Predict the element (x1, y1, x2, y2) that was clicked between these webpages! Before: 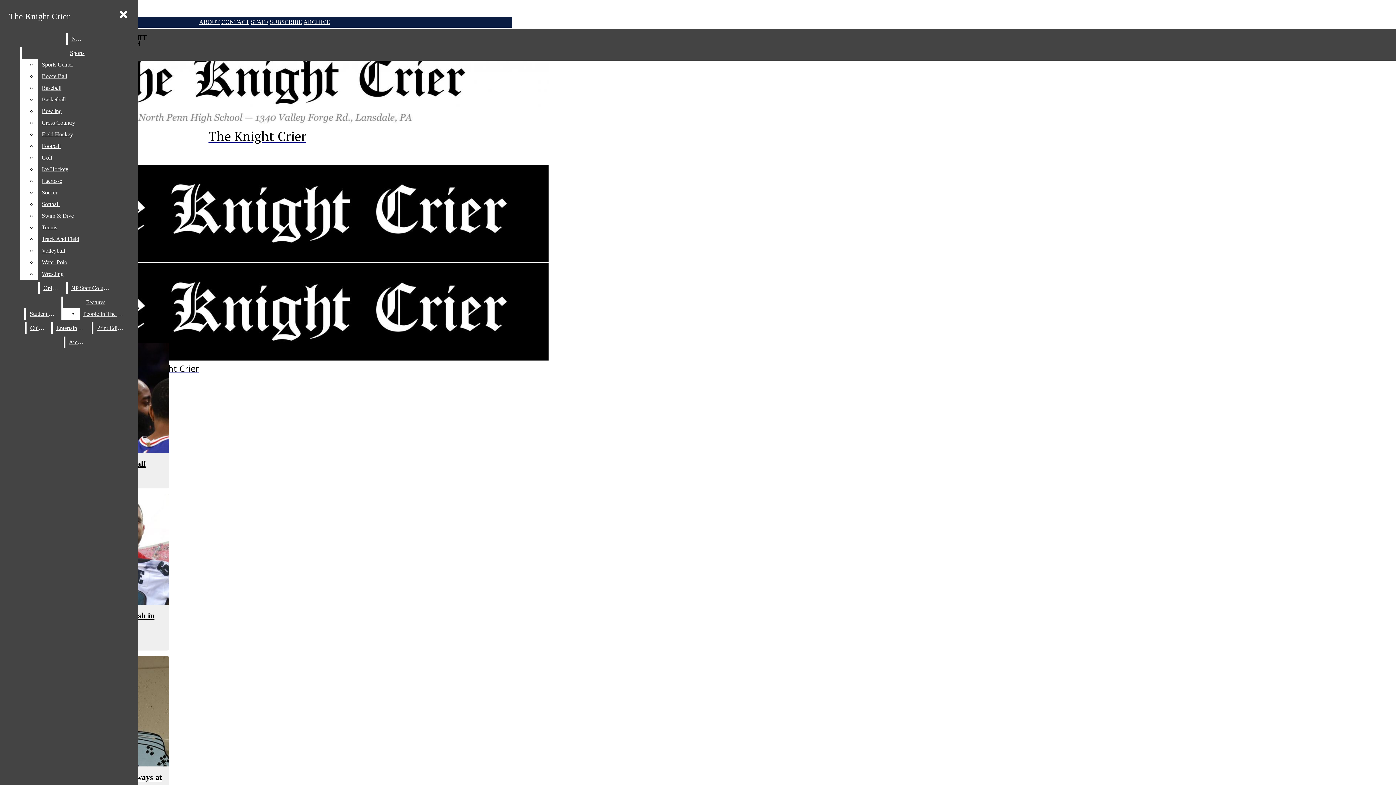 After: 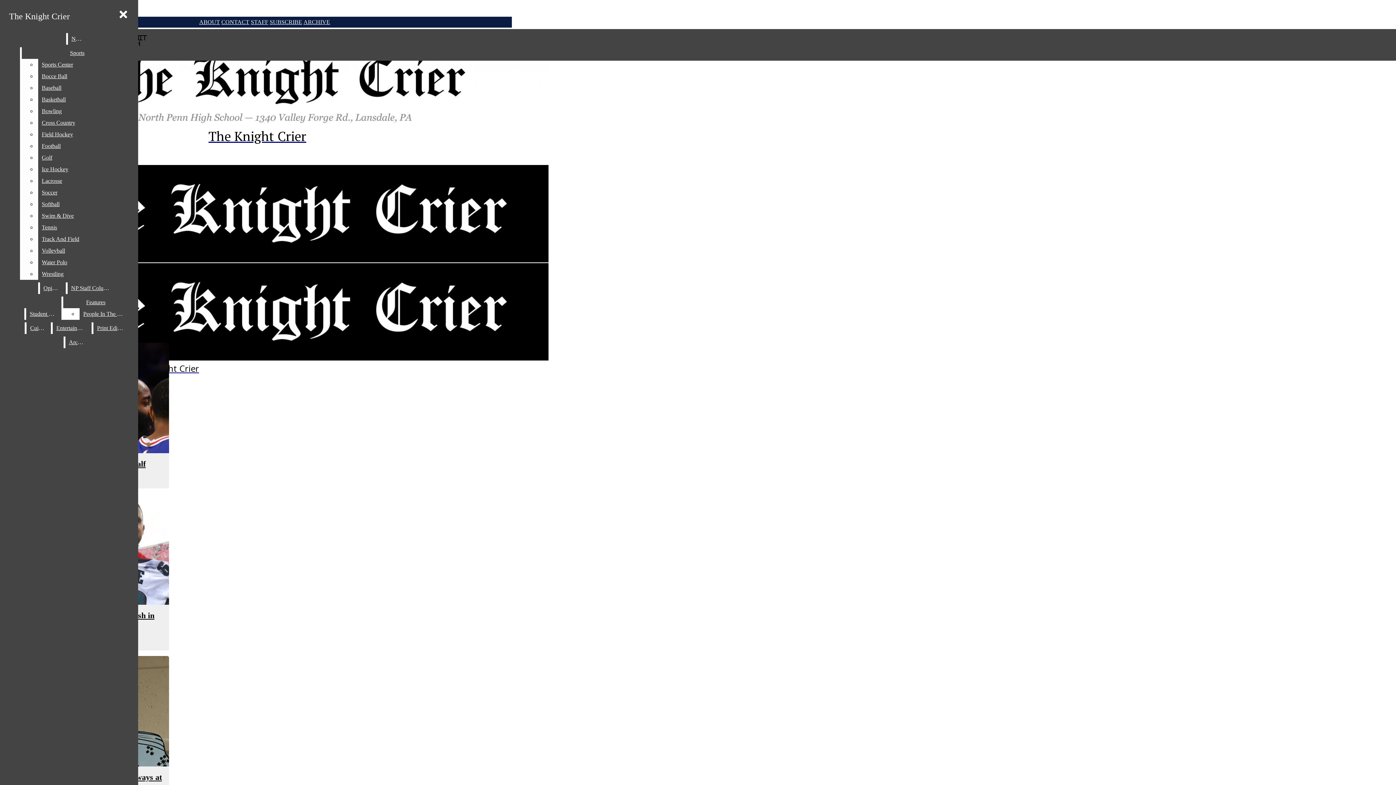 Action: label: Water Polo bbox: (38, 256, 132, 268)